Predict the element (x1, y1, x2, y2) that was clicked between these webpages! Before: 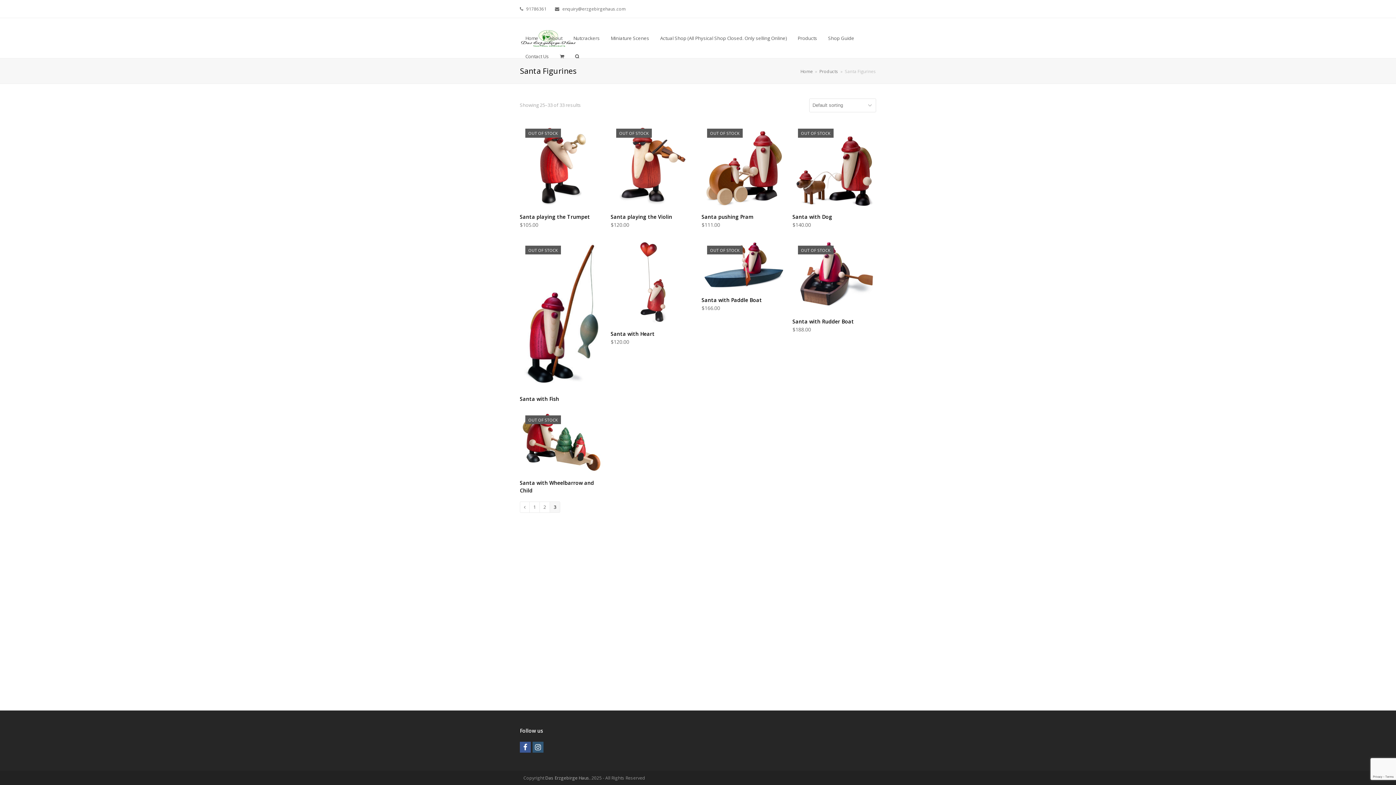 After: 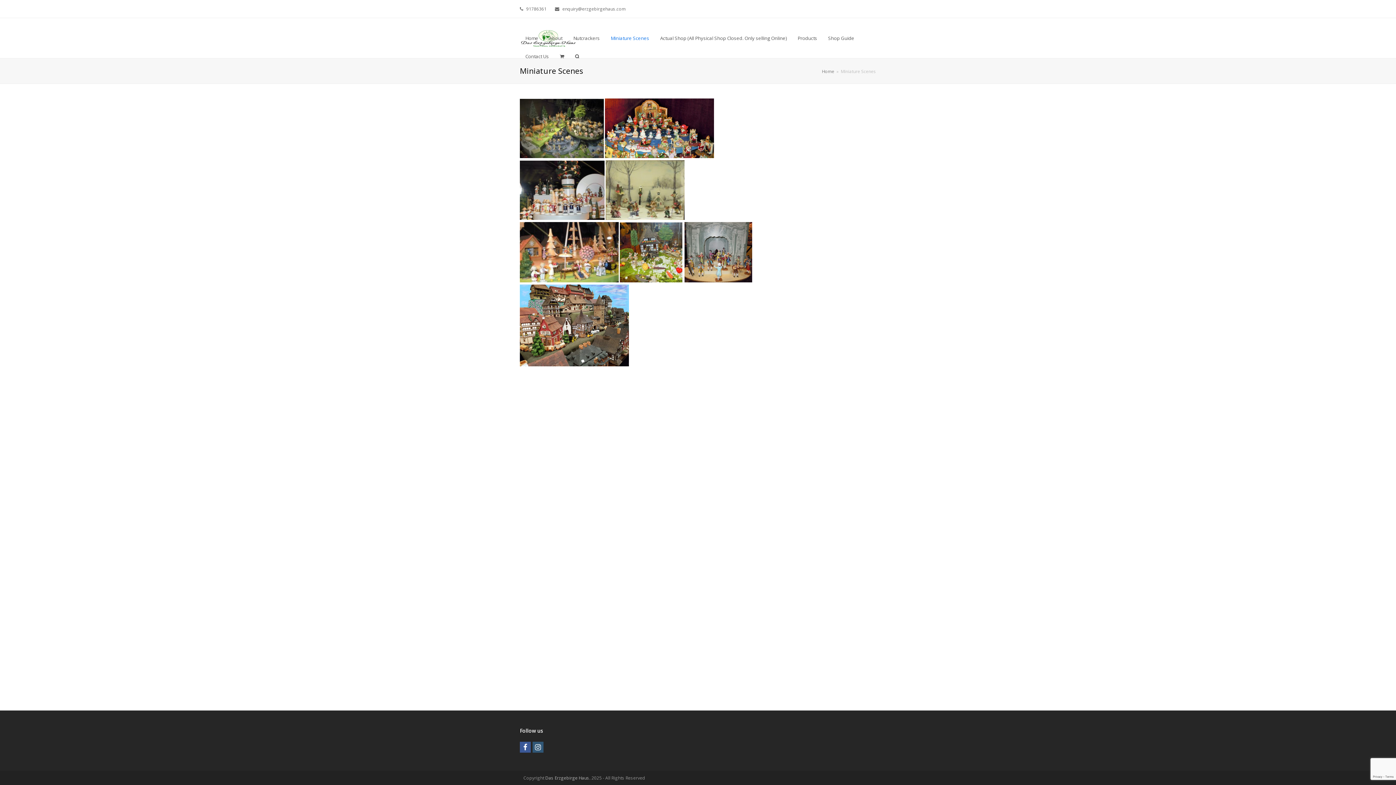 Action: bbox: (605, 29, 654, 47) label: Miniature Scenes